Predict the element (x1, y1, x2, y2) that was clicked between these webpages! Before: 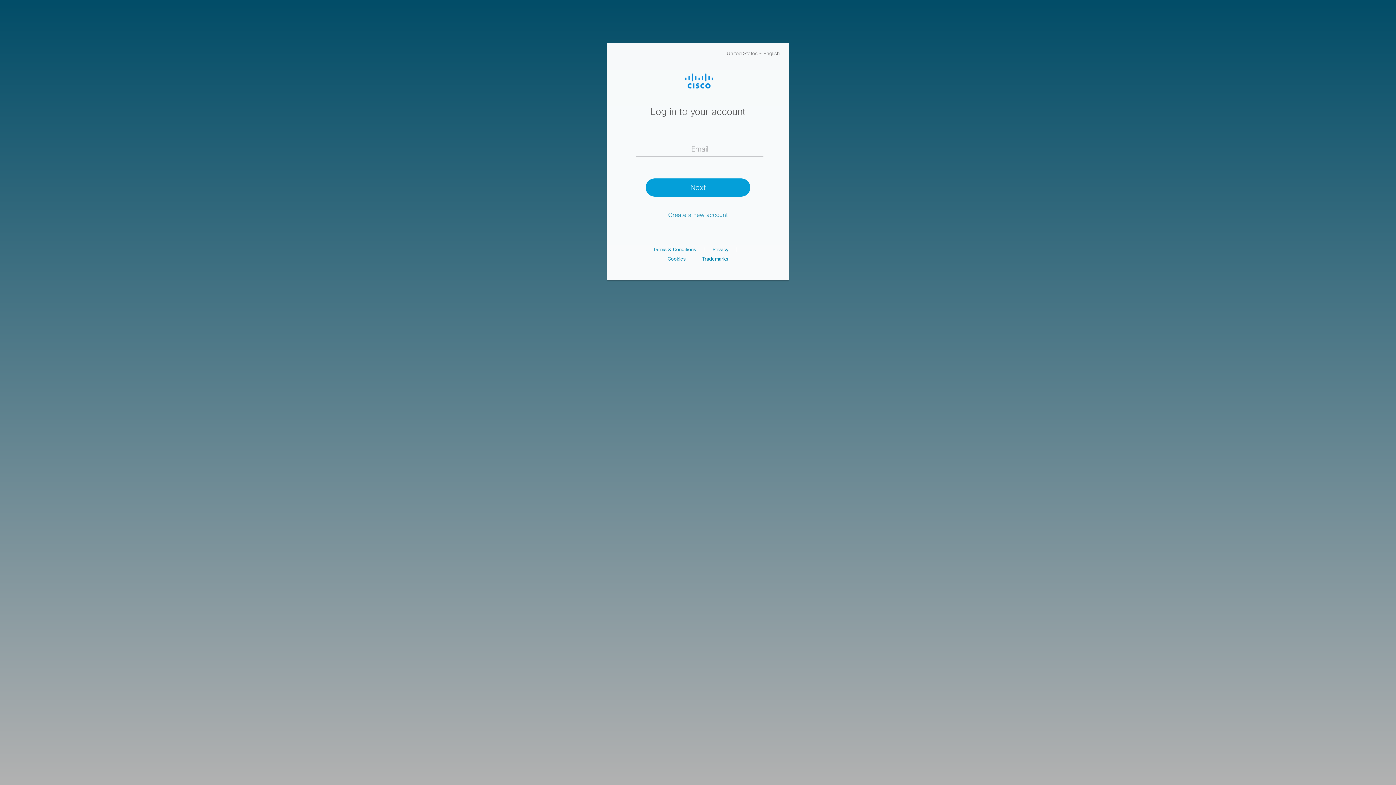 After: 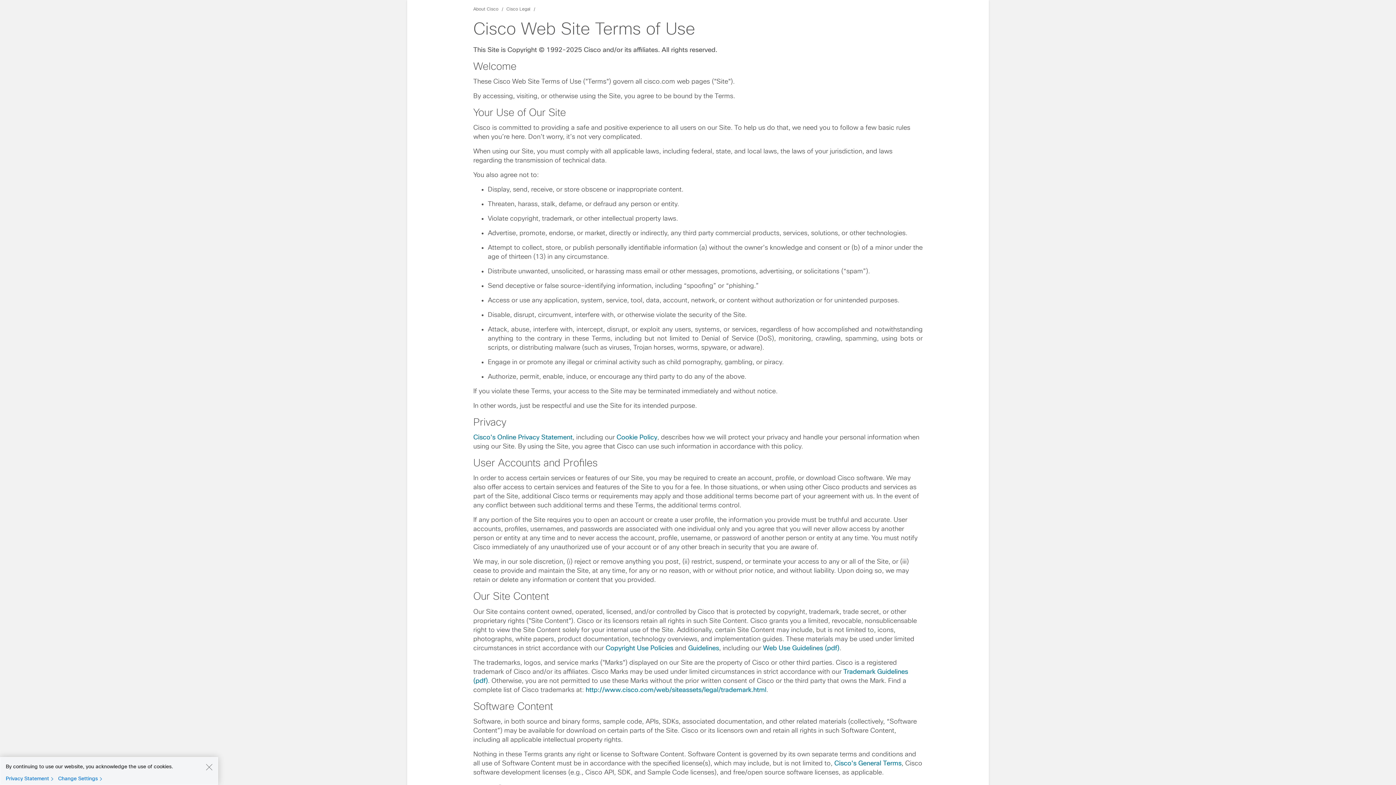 Action: label: Terms & Conditions bbox: (653, 246, 696, 252)